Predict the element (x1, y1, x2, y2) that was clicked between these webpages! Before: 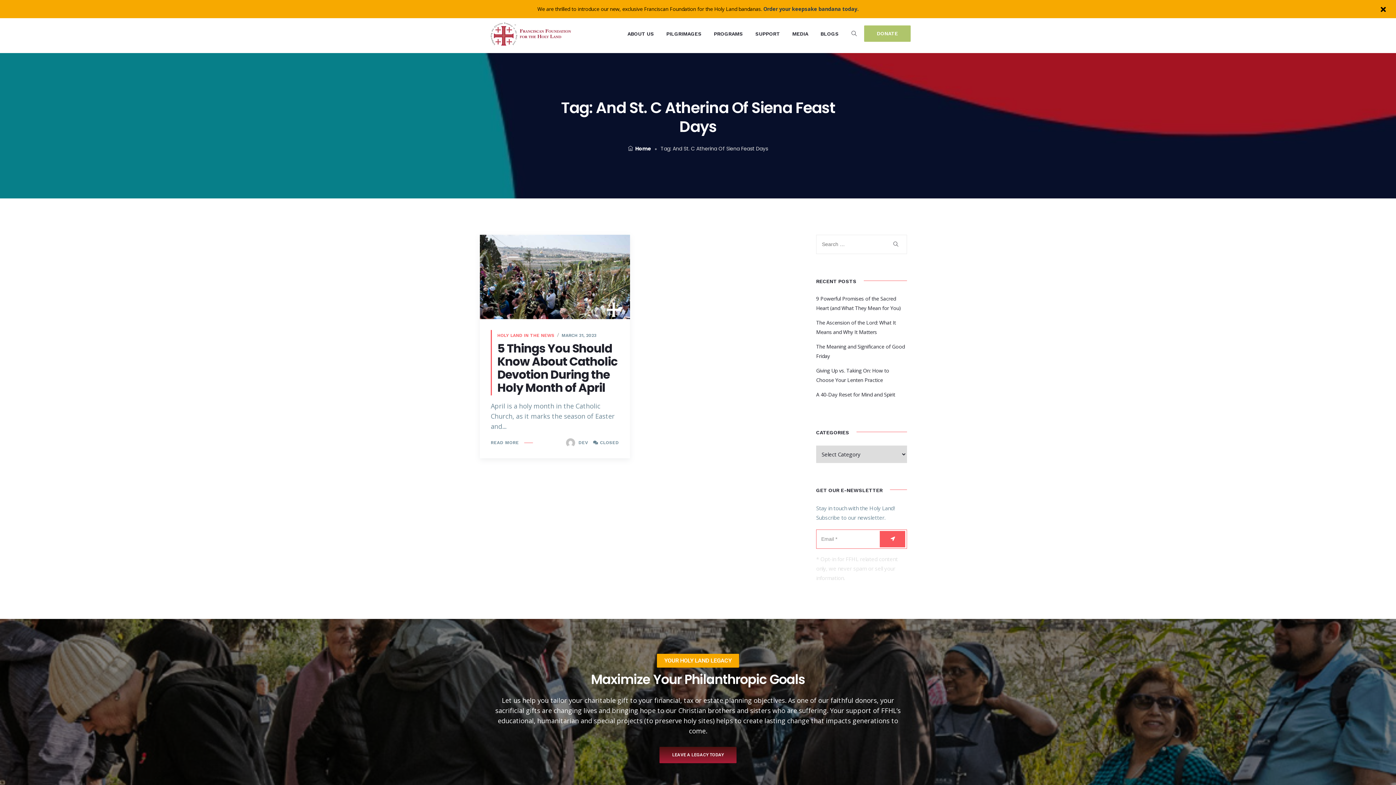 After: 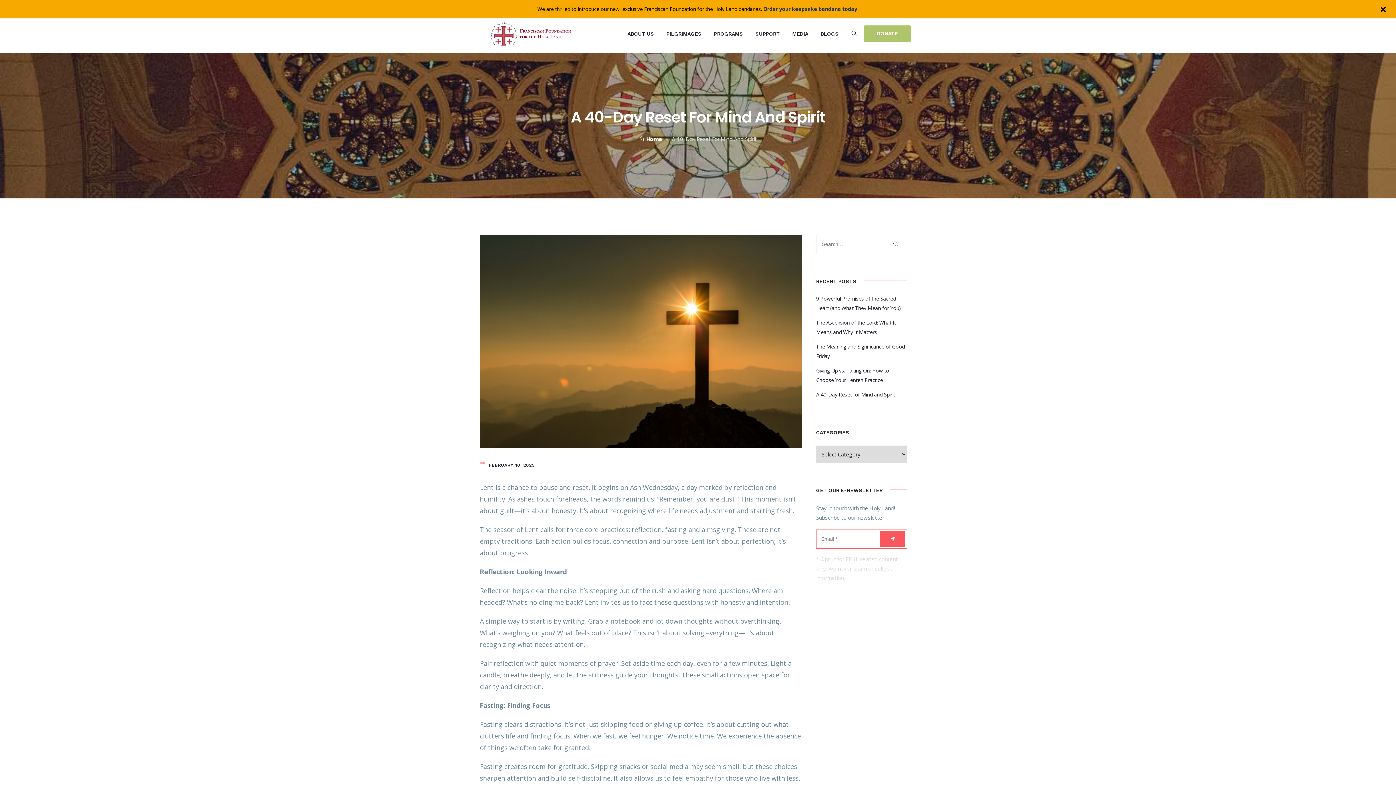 Action: label: A 40-Day Reset for Mind and Spirit bbox: (816, 391, 895, 398)